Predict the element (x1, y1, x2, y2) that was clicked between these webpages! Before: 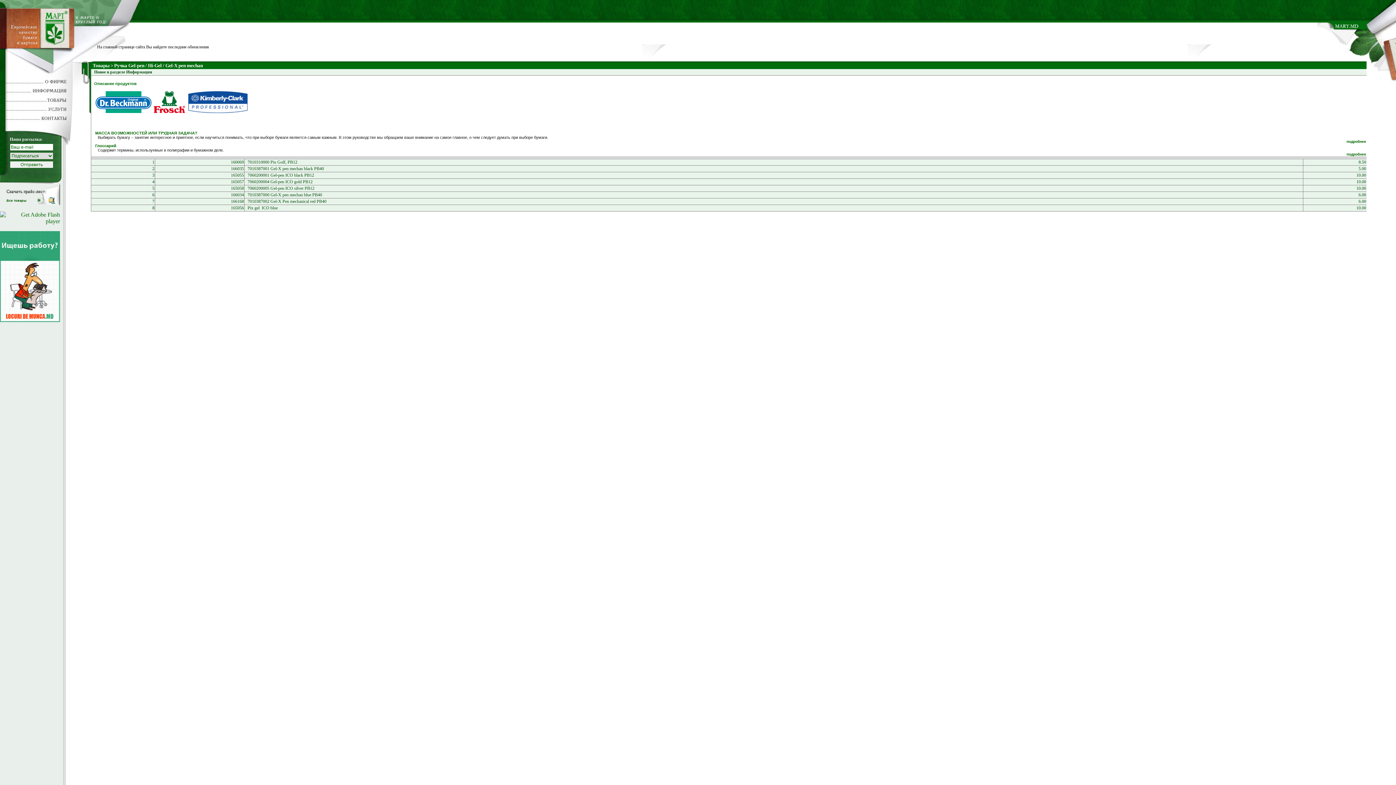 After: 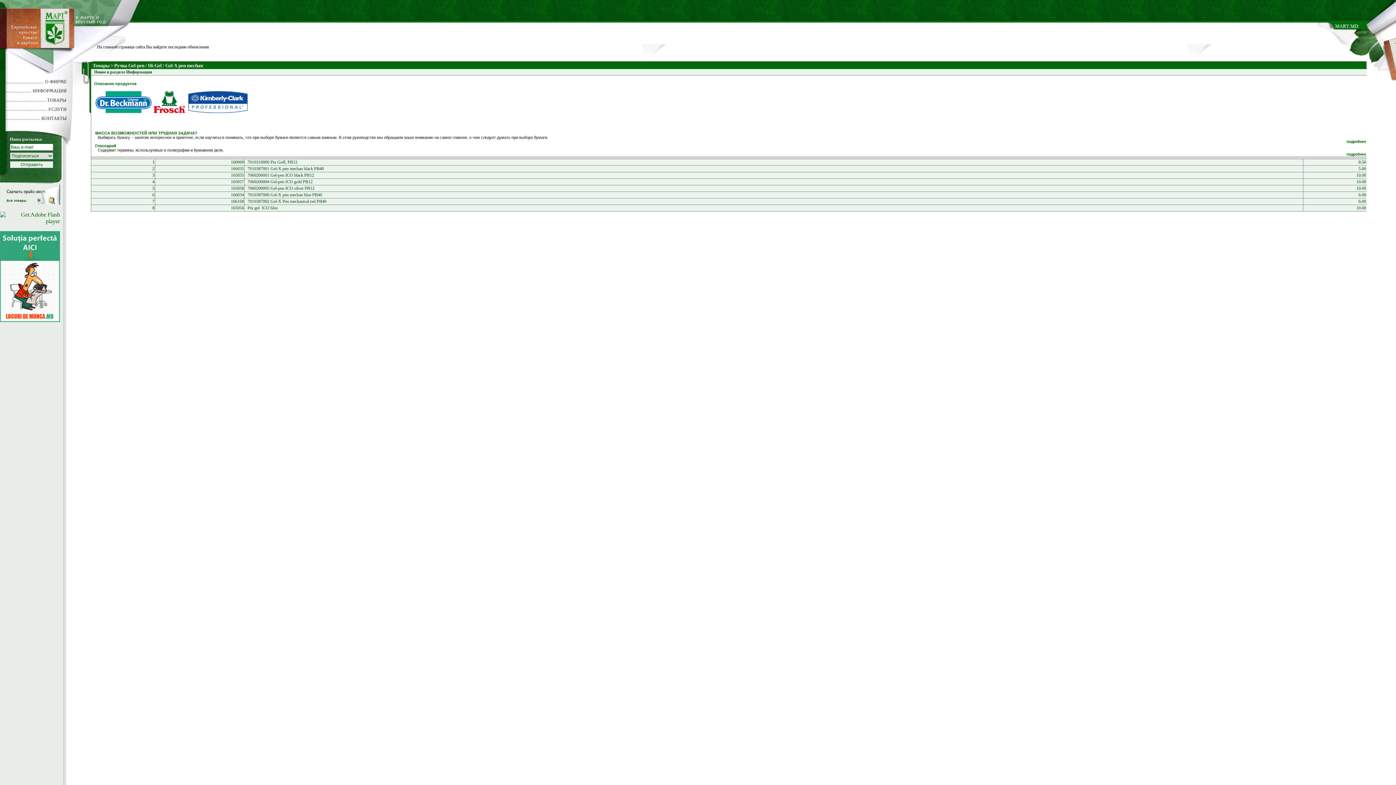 Action: bbox: (153, 109, 185, 114)